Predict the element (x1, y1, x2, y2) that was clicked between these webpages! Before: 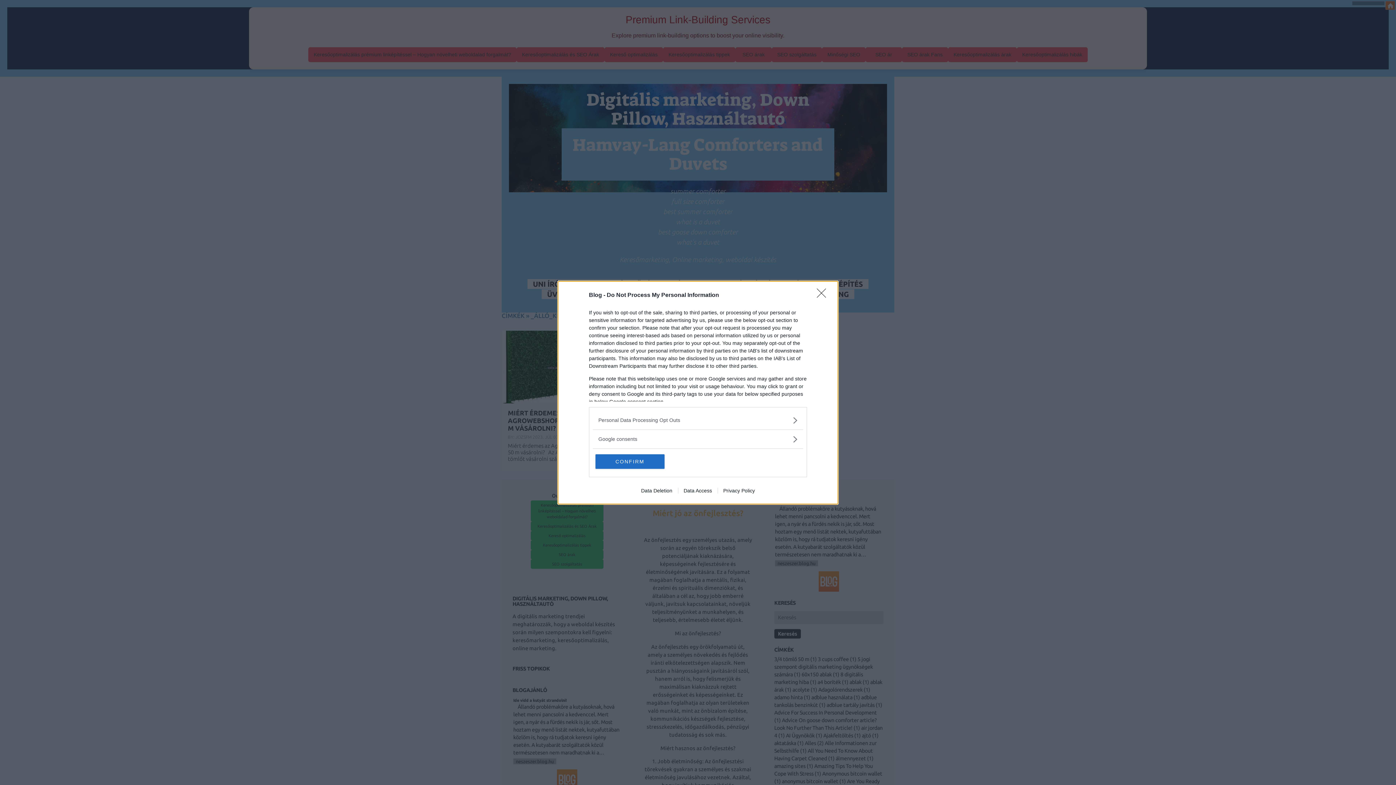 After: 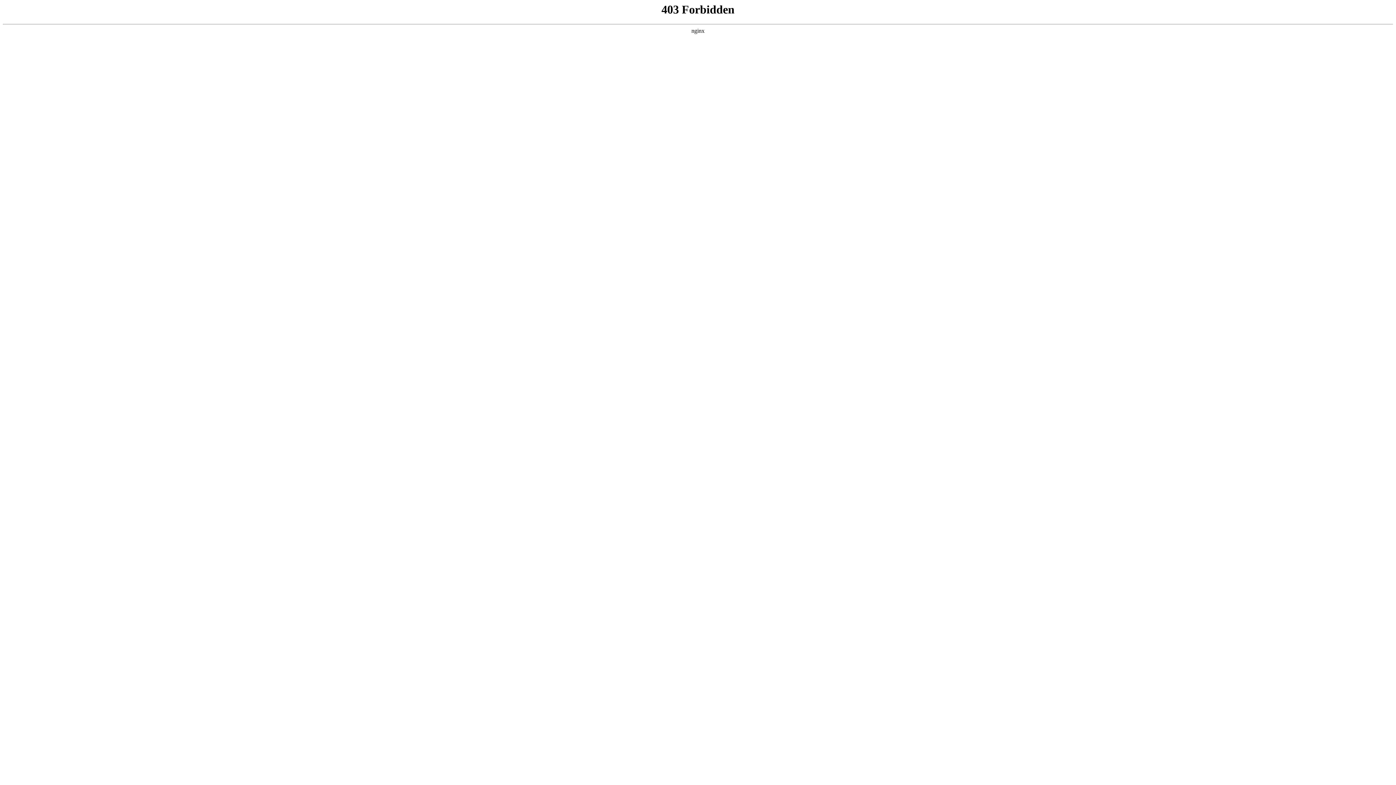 Action: bbox: (635, 487, 678, 493) label: Data Deletion